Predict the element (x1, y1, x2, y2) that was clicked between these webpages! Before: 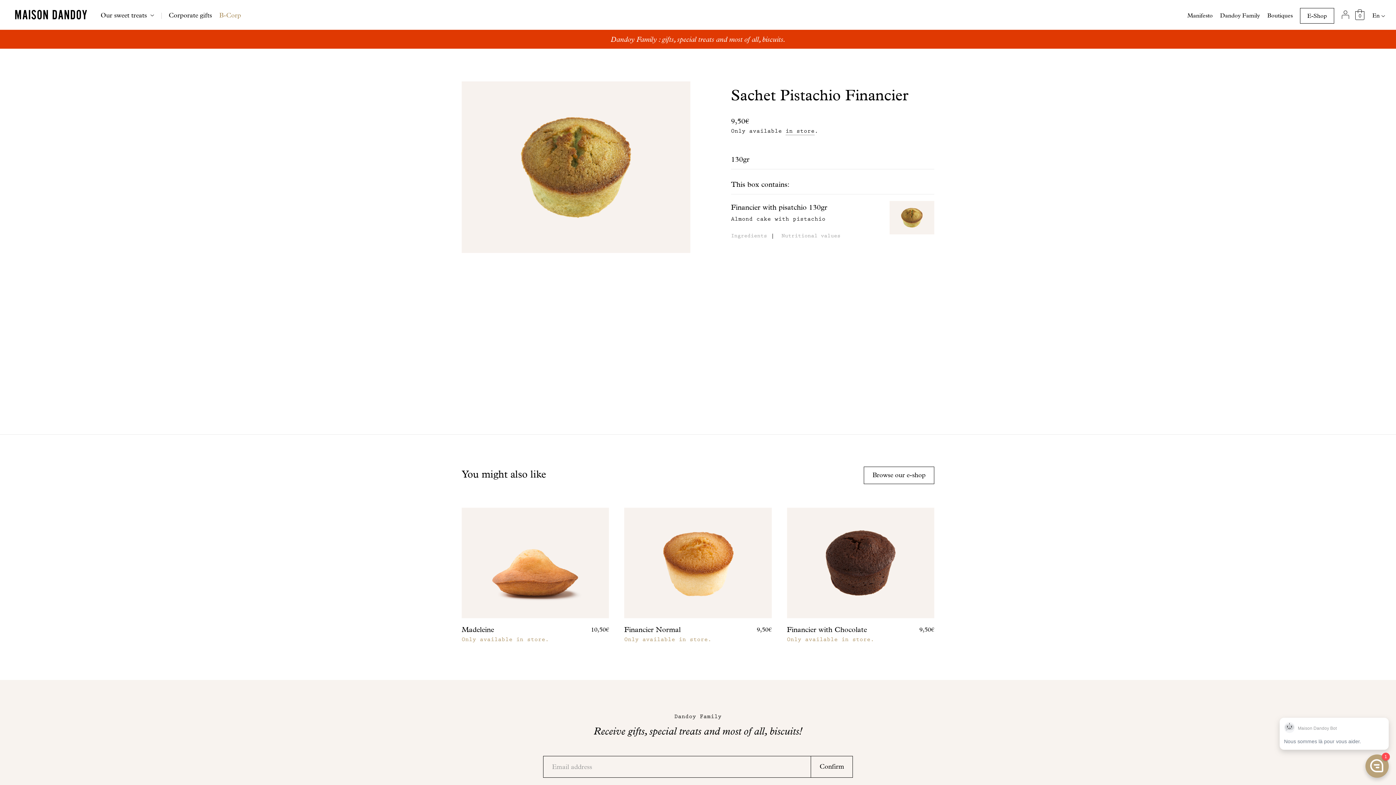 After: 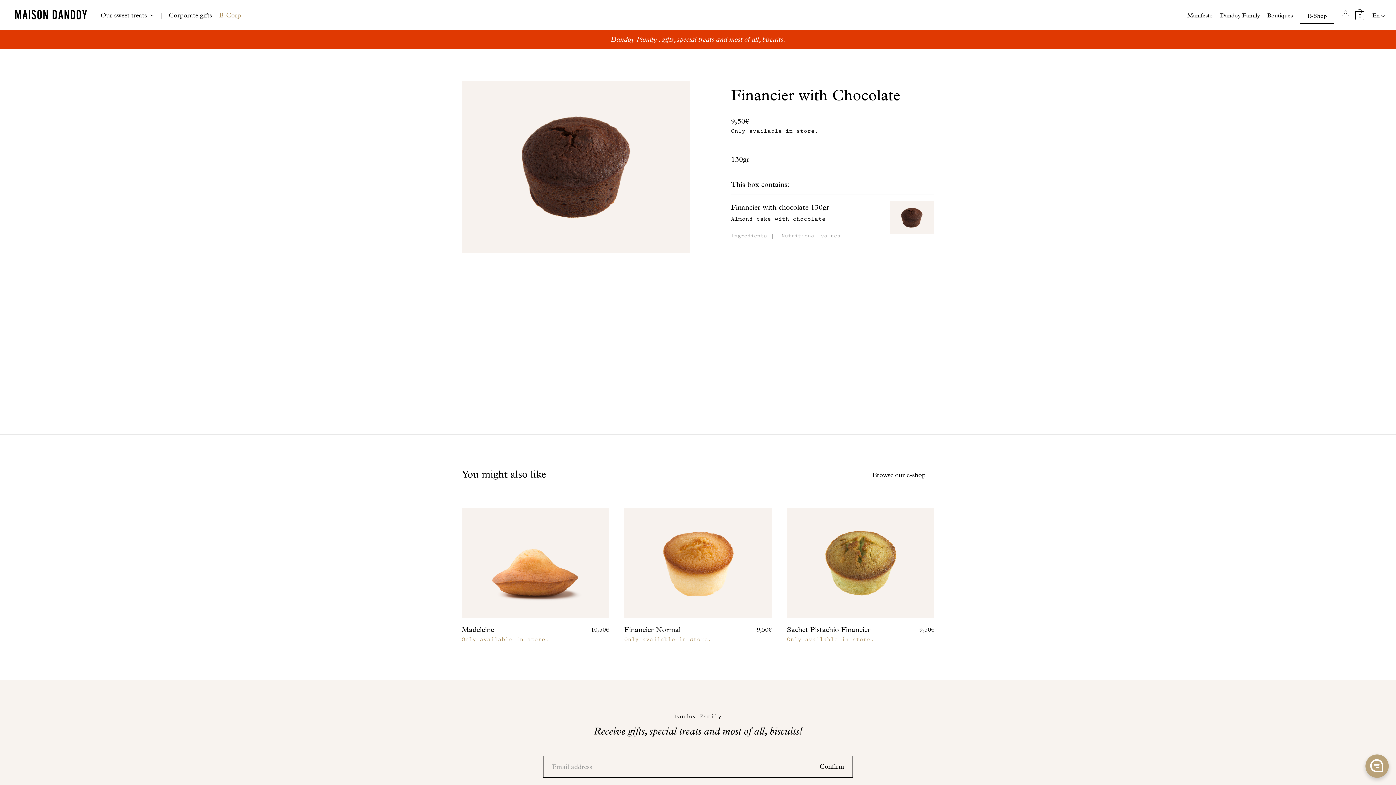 Action: bbox: (787, 507, 934, 643) label: Financier with Chocolate

9,50€

Only available in store.